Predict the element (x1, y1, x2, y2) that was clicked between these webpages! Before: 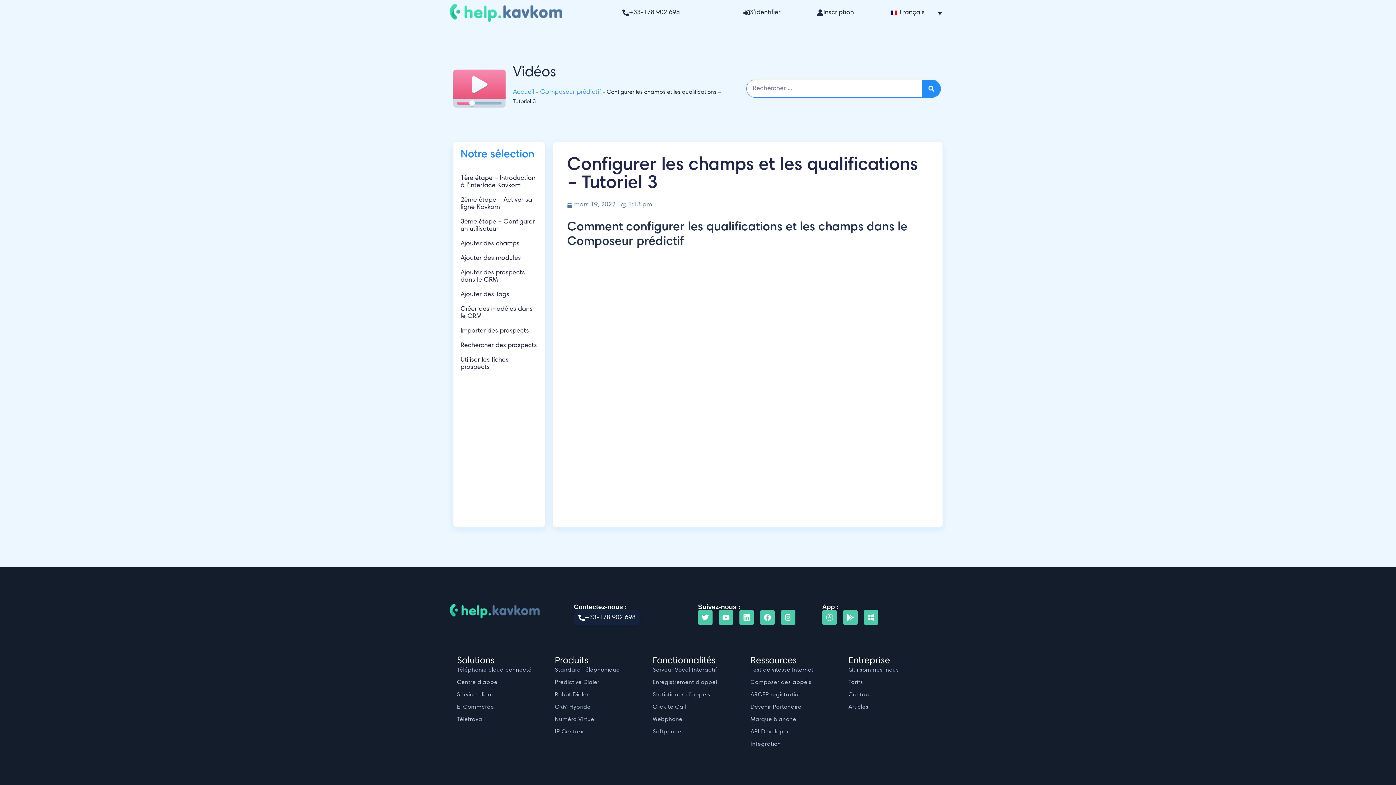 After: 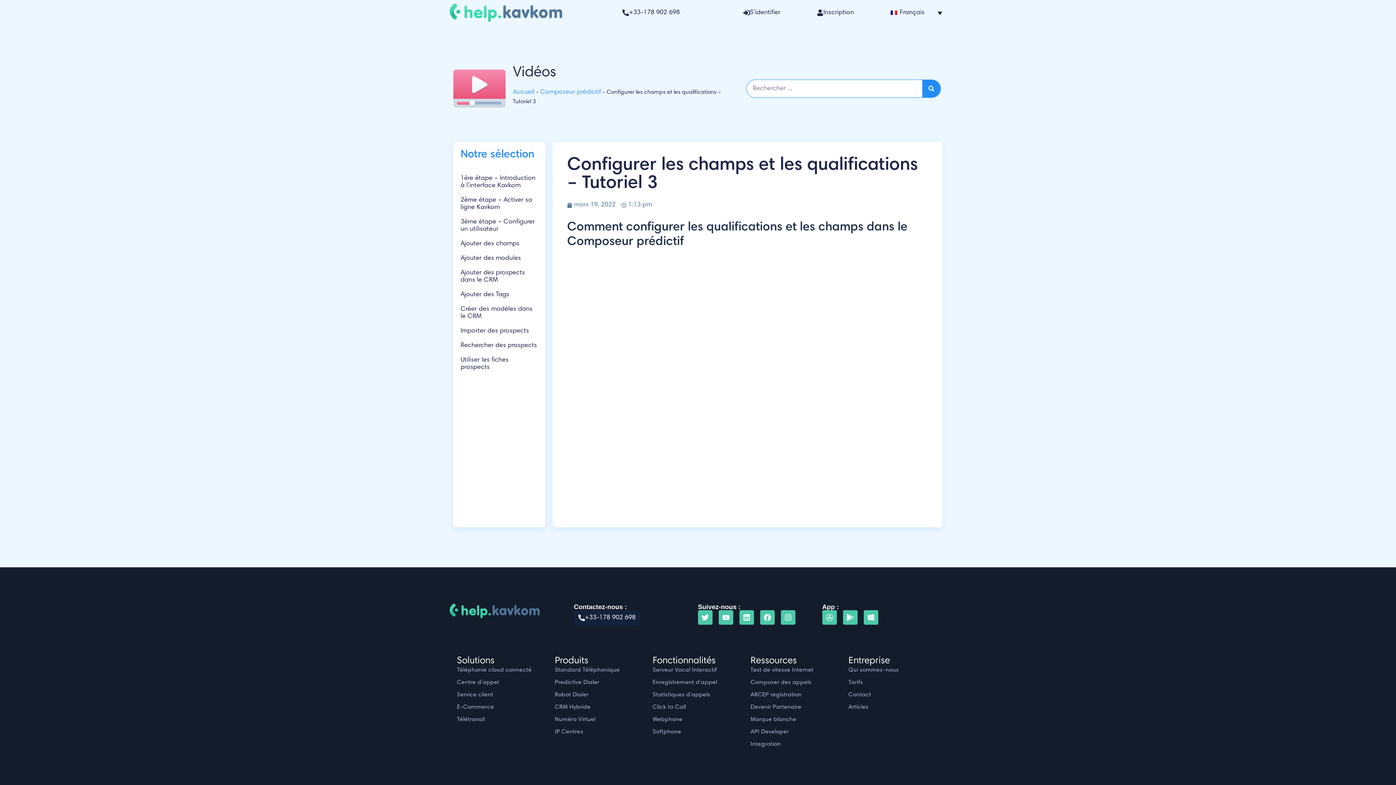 Action: label: Softphone bbox: (652, 727, 743, 736)